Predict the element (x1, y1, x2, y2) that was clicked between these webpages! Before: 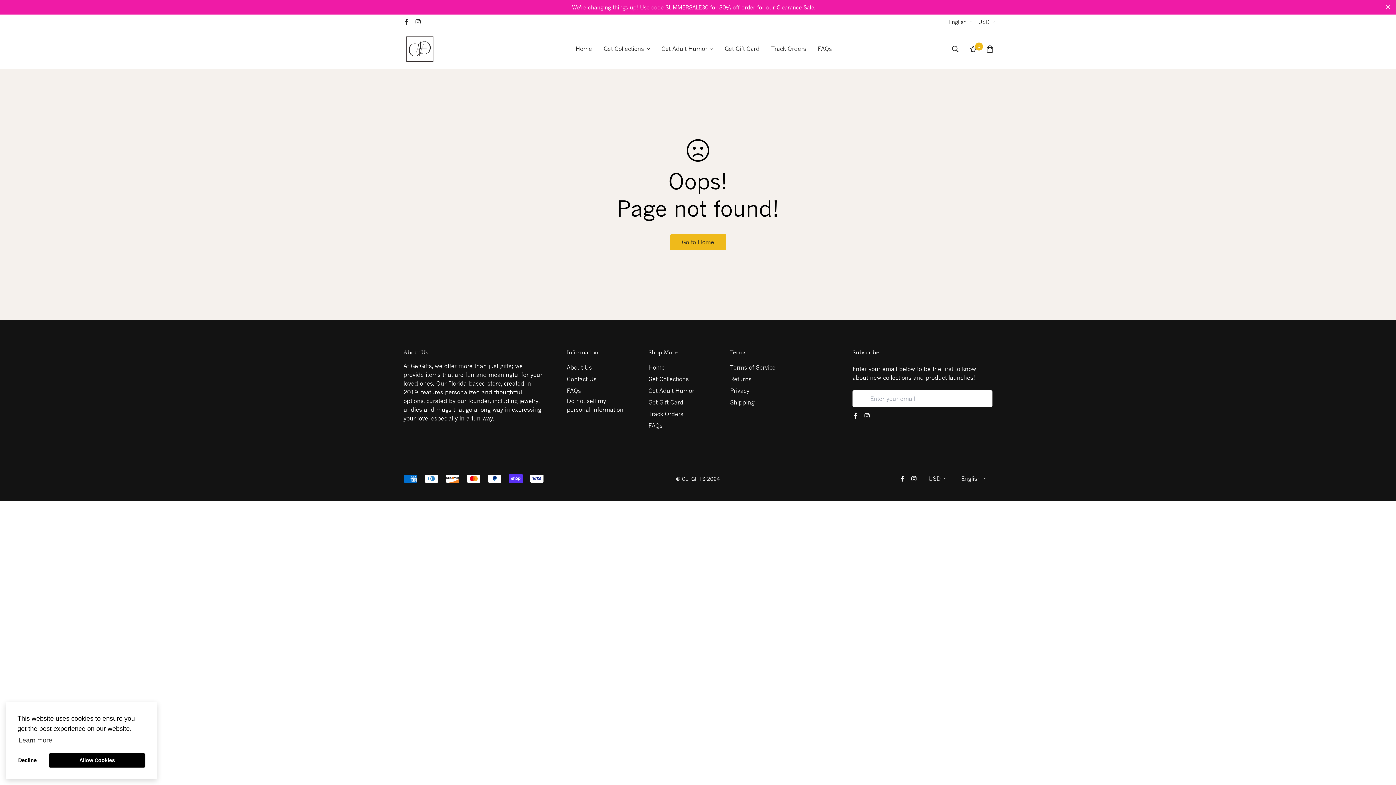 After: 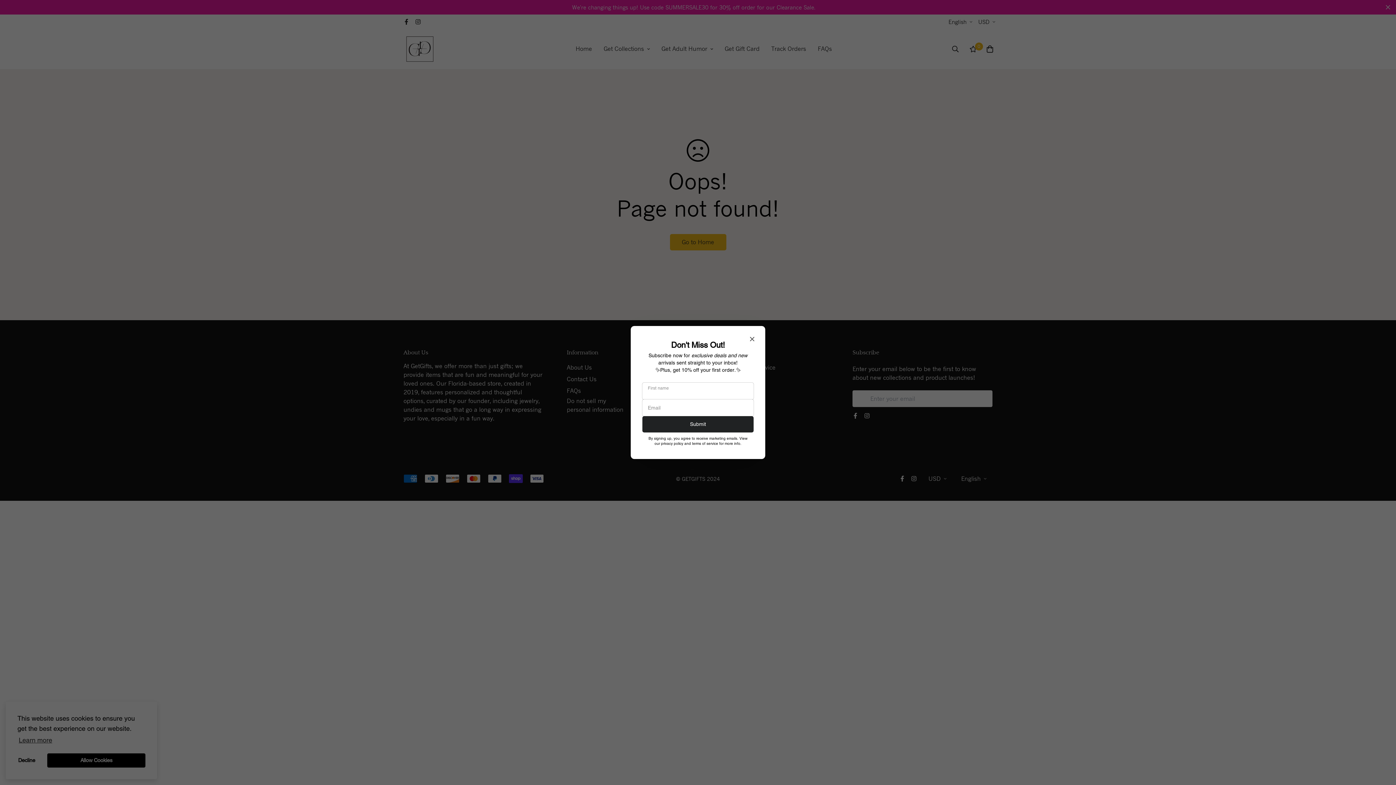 Action: label: learn more about cookies bbox: (17, 734, 53, 747)